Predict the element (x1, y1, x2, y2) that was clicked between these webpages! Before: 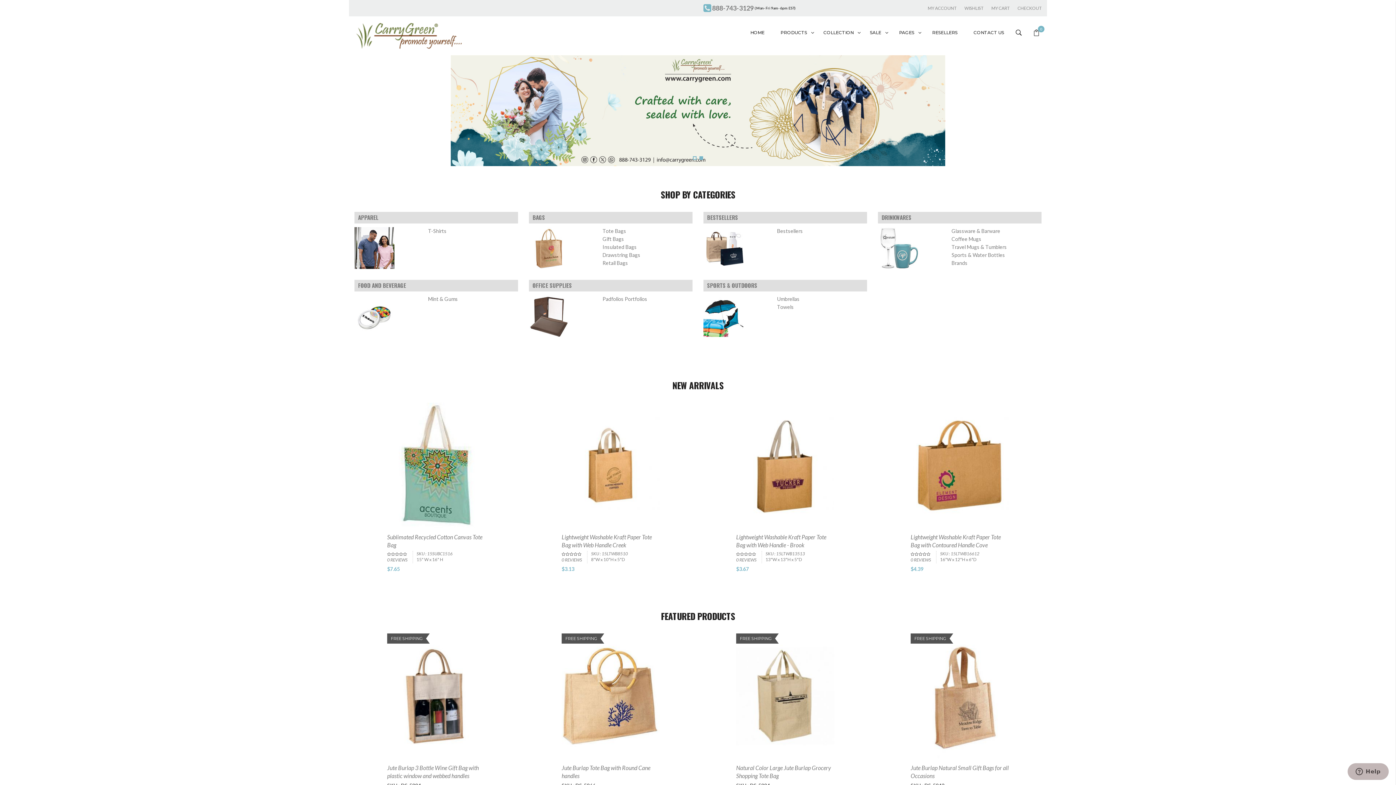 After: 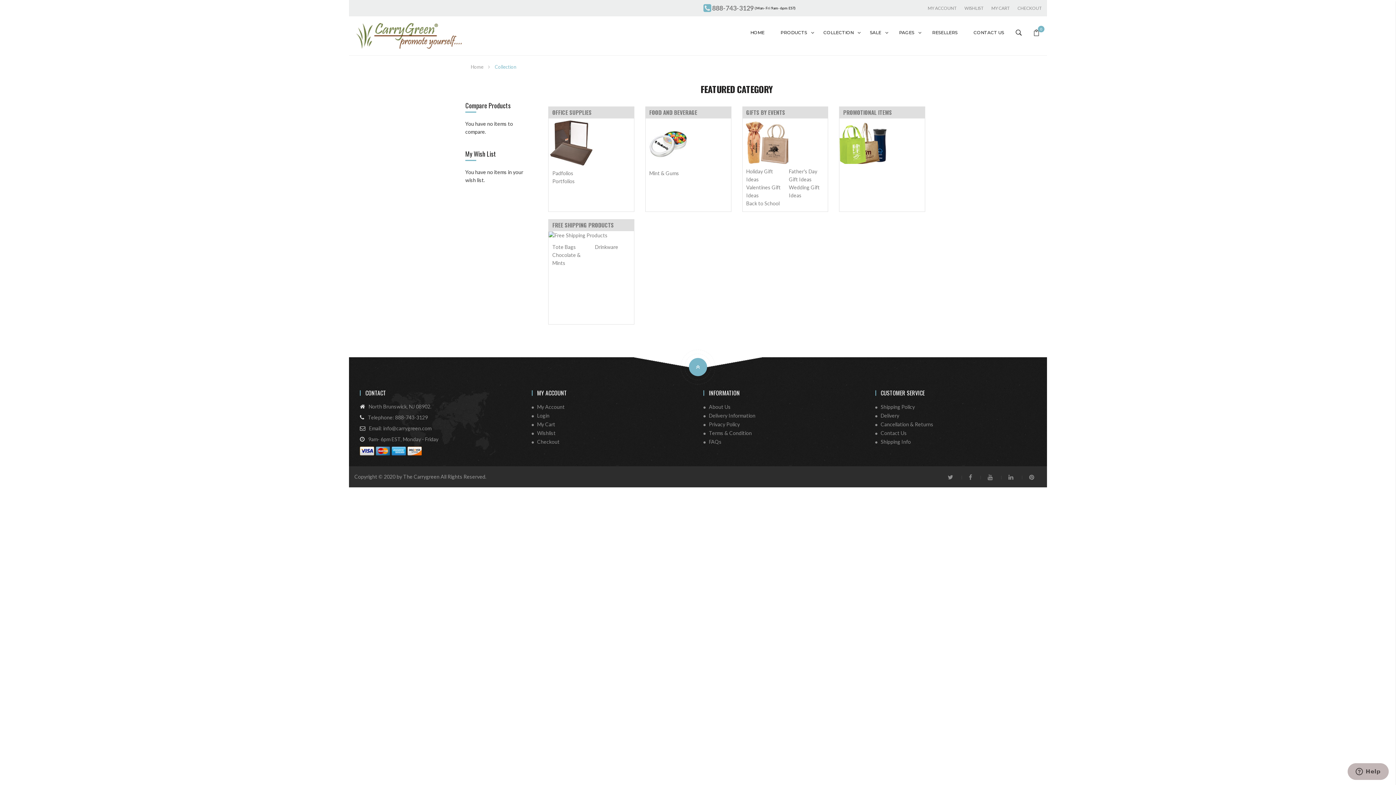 Action: label: COLLECTION bbox: (818, 16, 861, 49)